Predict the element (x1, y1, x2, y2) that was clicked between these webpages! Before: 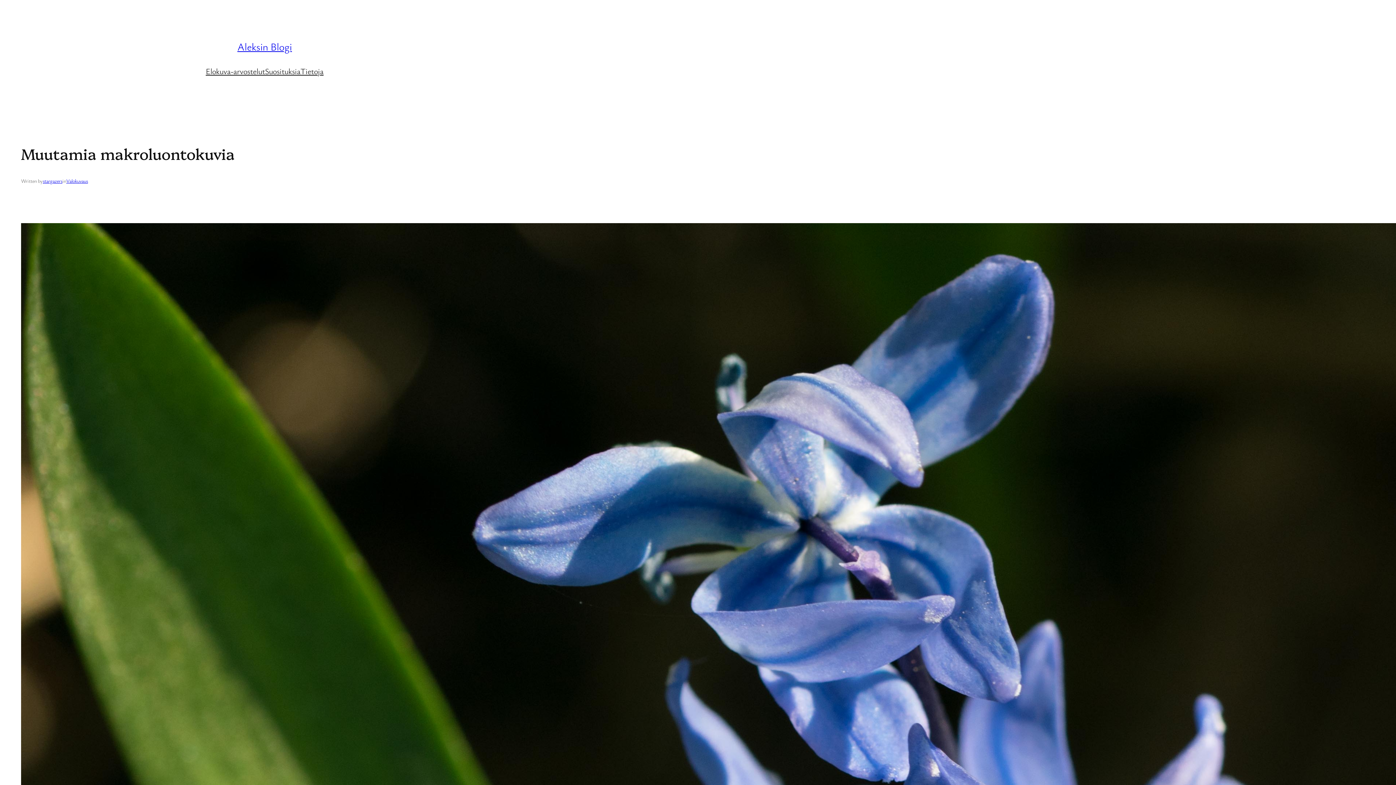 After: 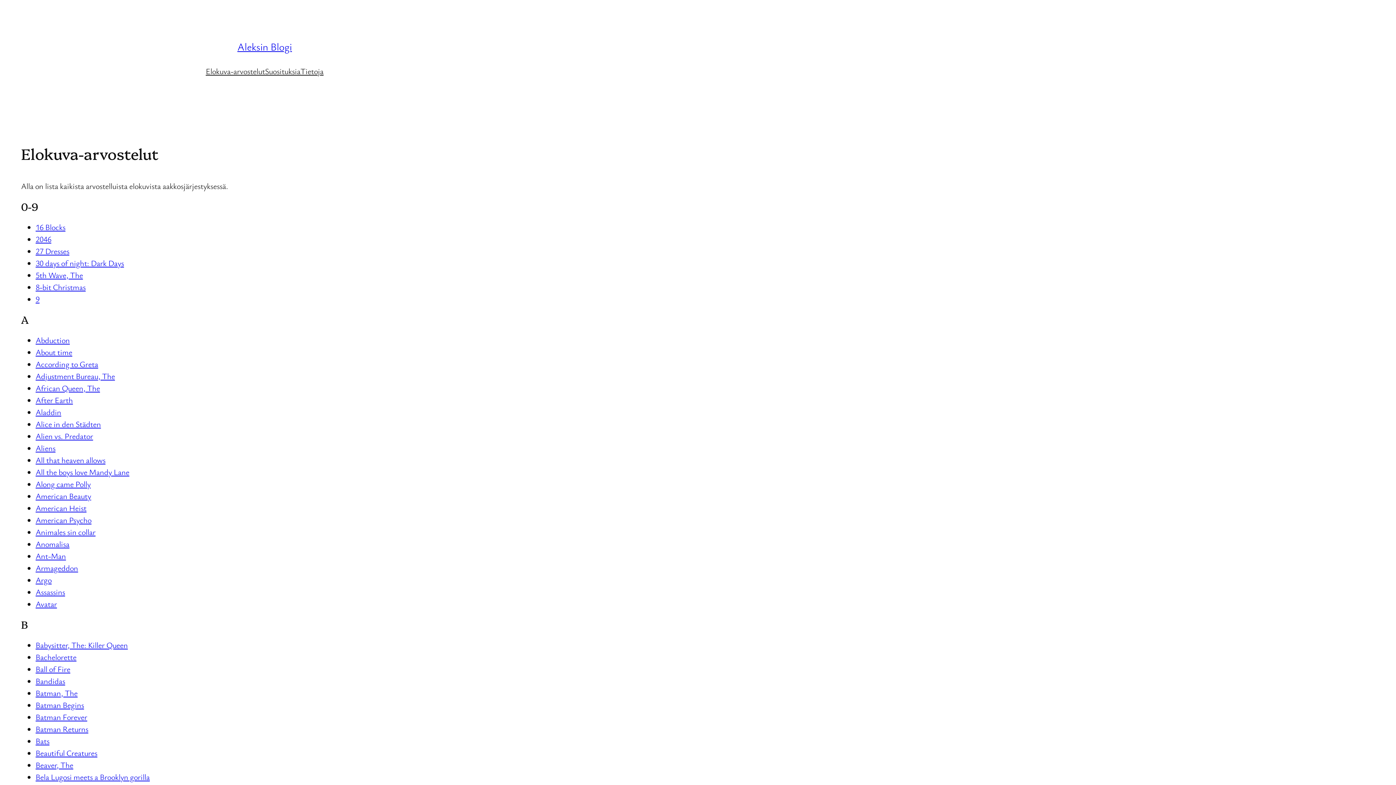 Action: bbox: (205, 64, 265, 76) label: Elokuva-arvostelut